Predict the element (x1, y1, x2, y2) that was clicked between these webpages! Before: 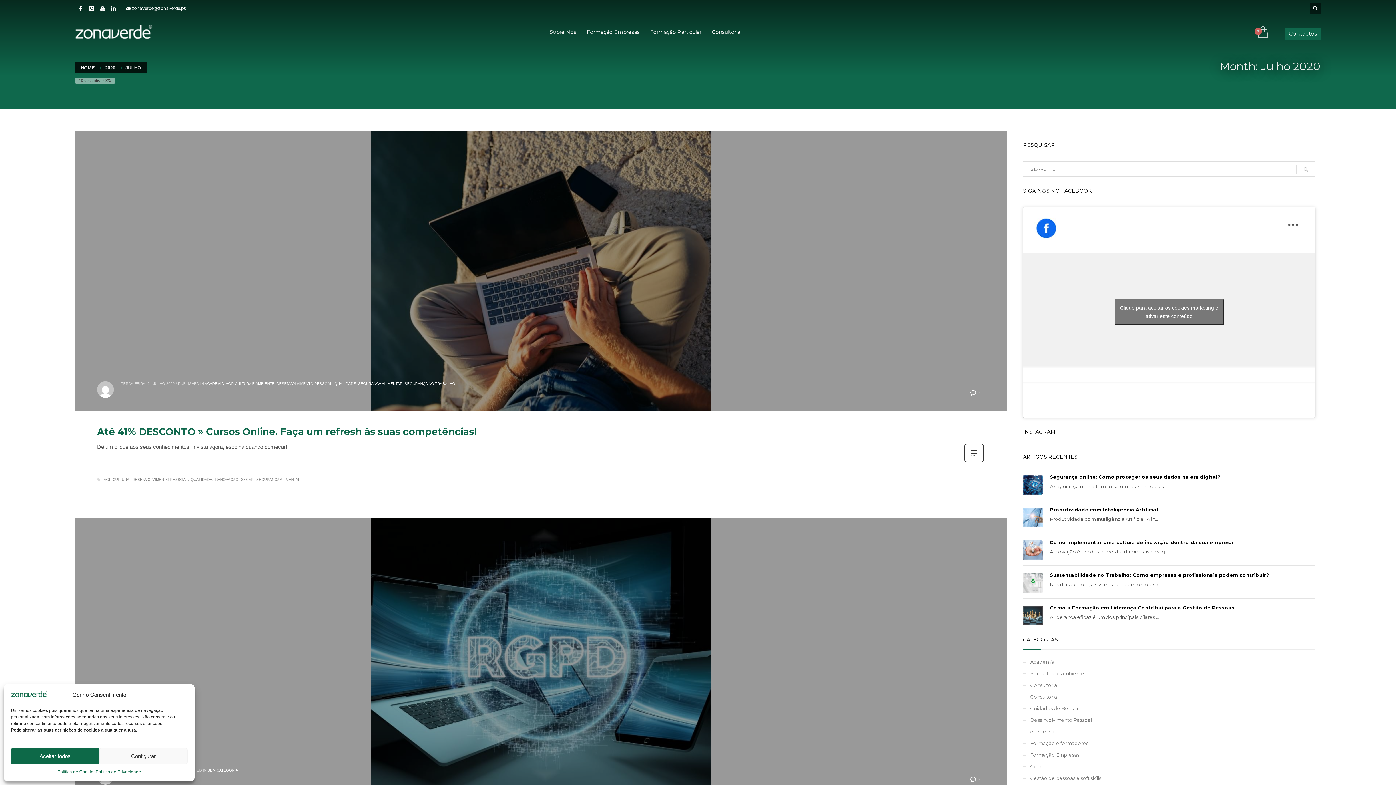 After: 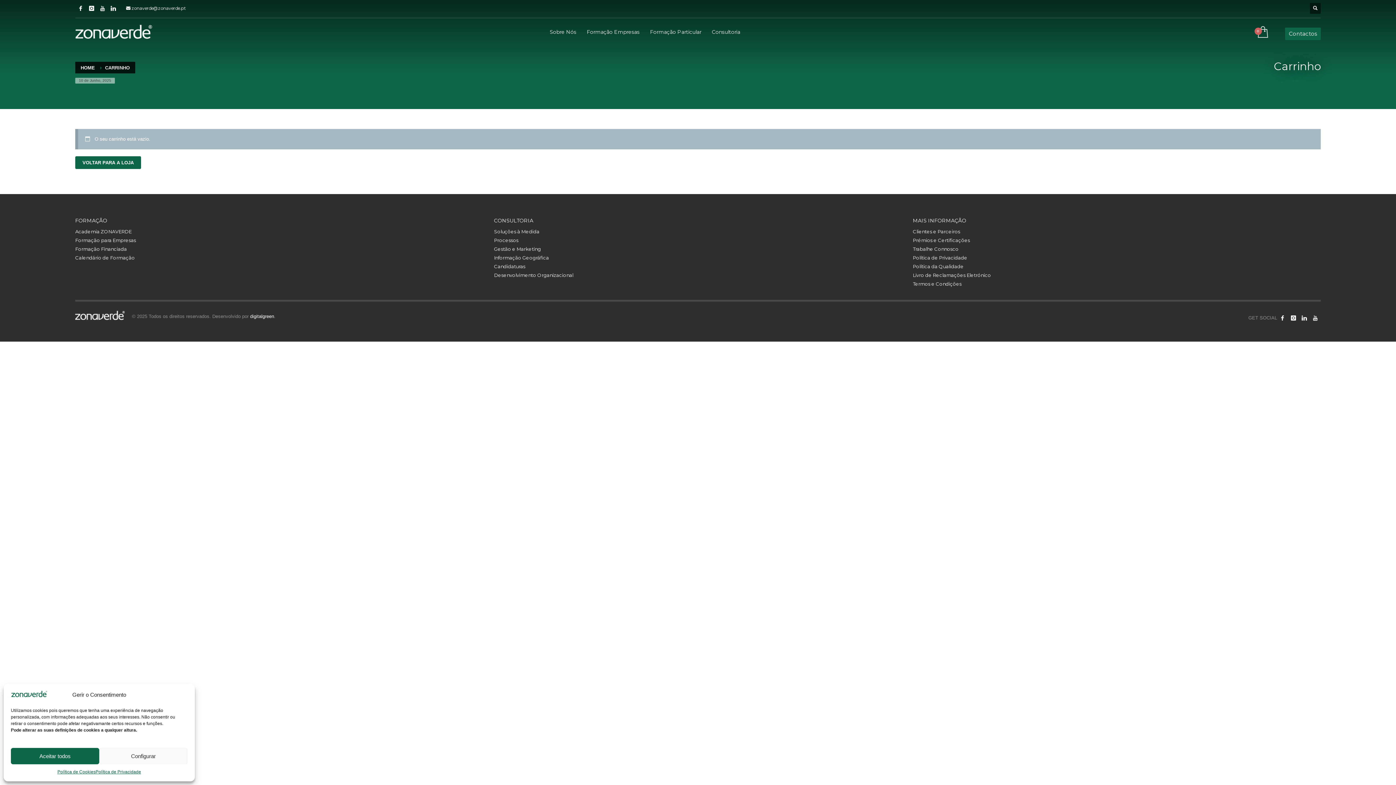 Action: bbox: (1254, 25, 1270, 40)